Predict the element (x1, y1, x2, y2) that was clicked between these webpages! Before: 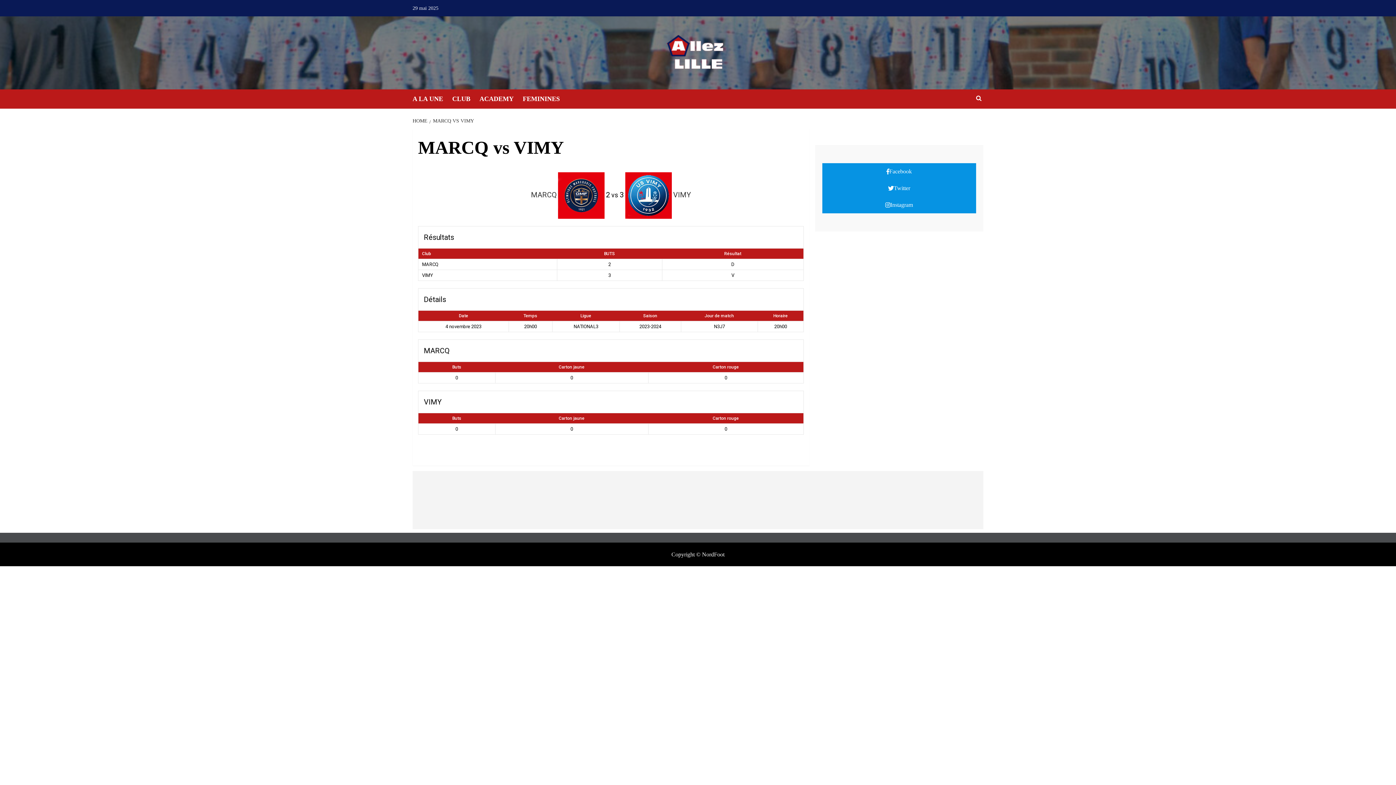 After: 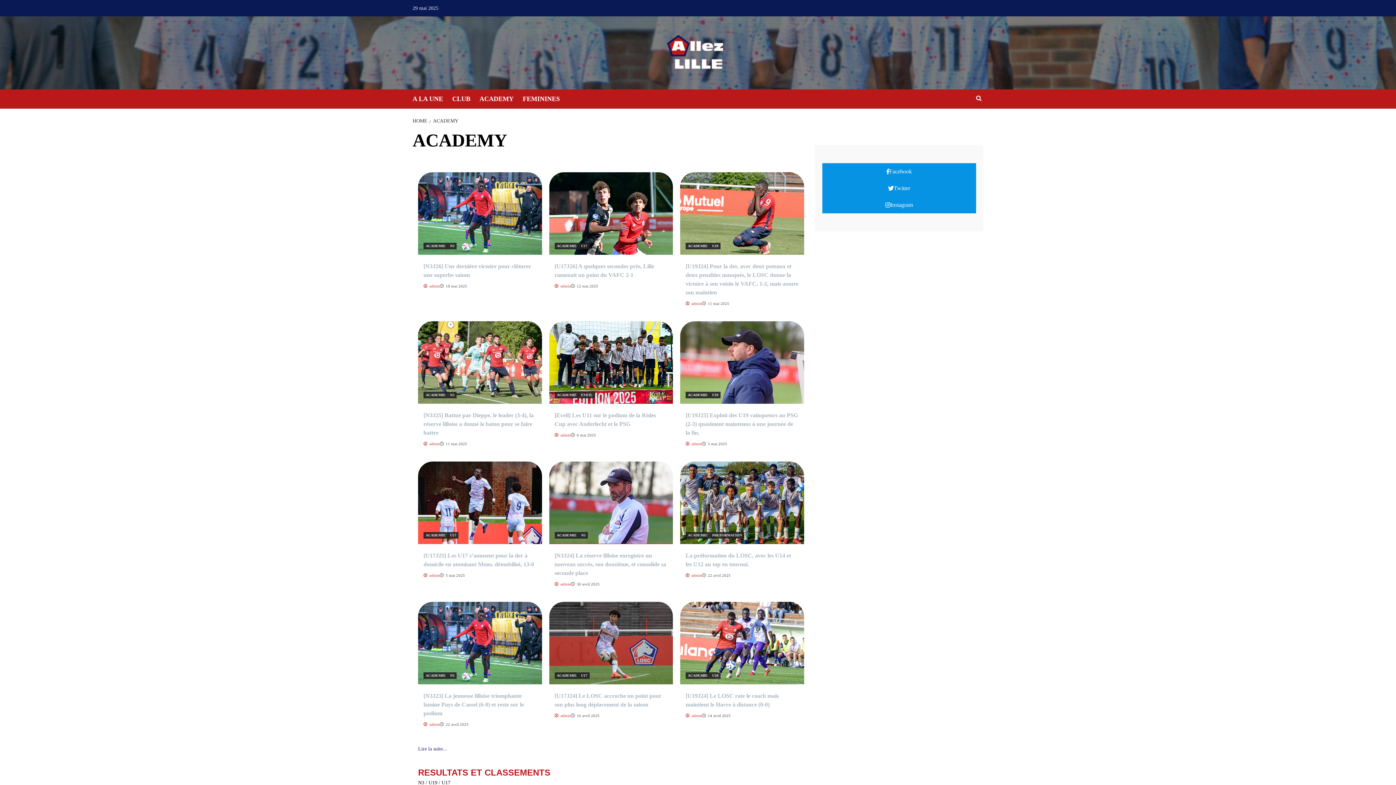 Action: bbox: (479, 89, 522, 108) label: ACADEMY